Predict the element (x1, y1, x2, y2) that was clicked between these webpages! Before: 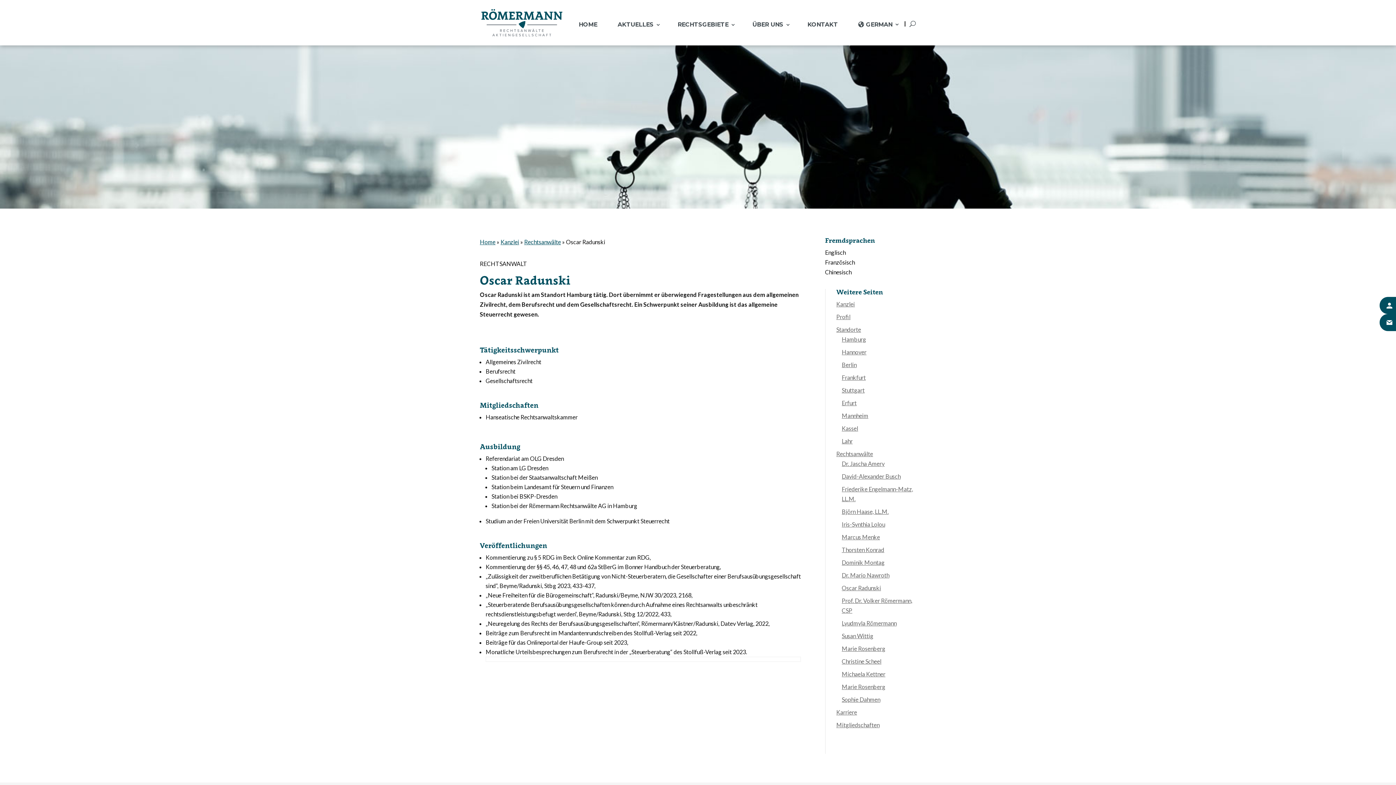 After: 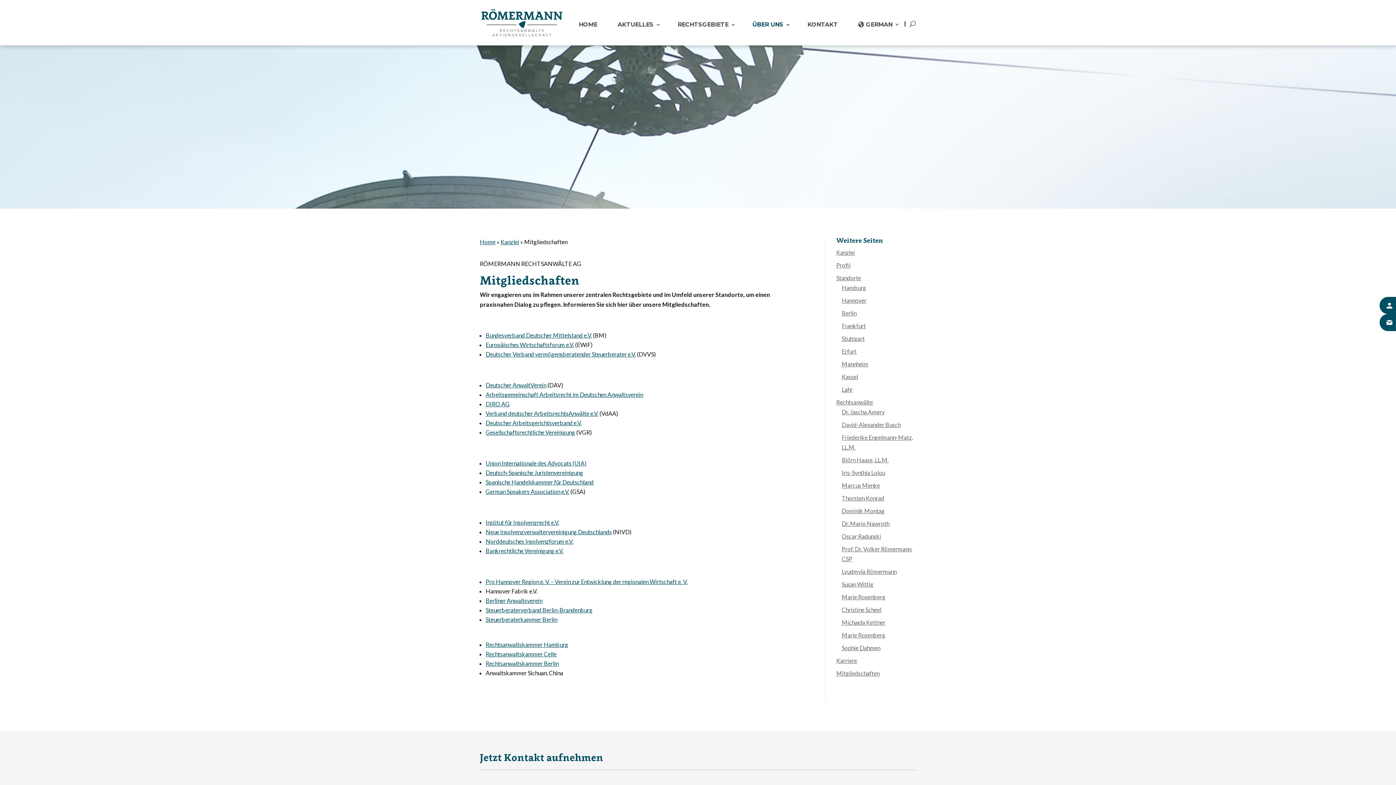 Action: label: Mitgliedschaften bbox: (836, 722, 878, 728)